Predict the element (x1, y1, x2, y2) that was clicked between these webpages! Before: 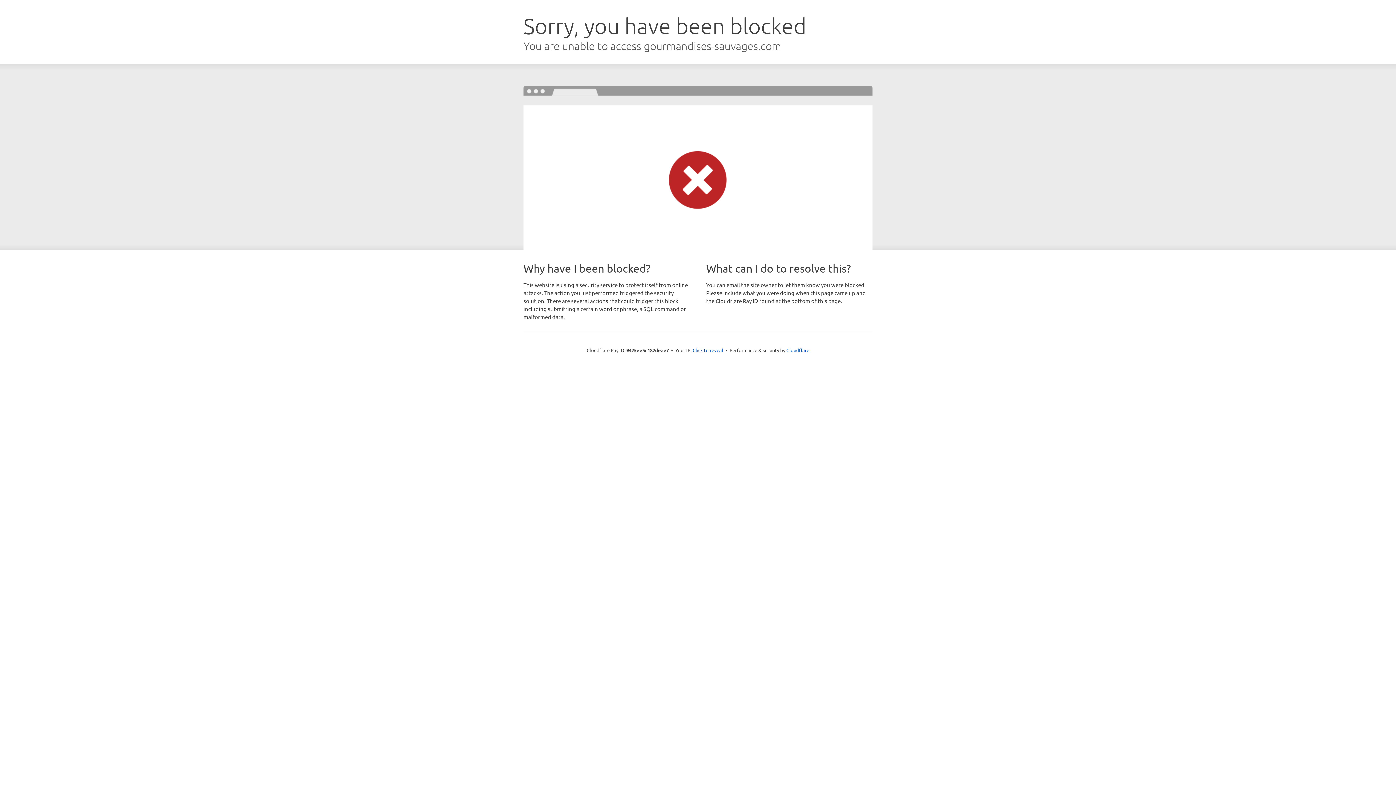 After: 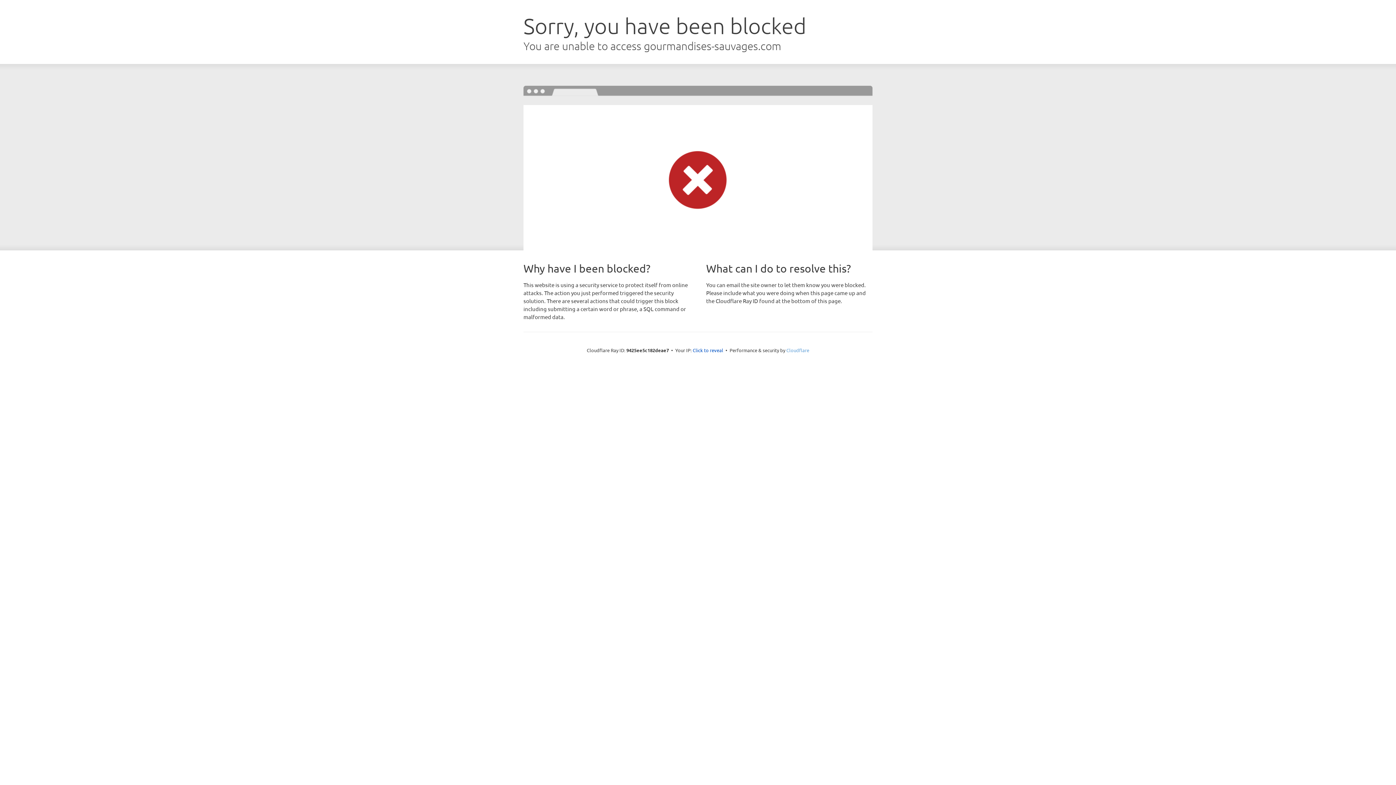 Action: bbox: (786, 347, 809, 353) label: Cloudflare